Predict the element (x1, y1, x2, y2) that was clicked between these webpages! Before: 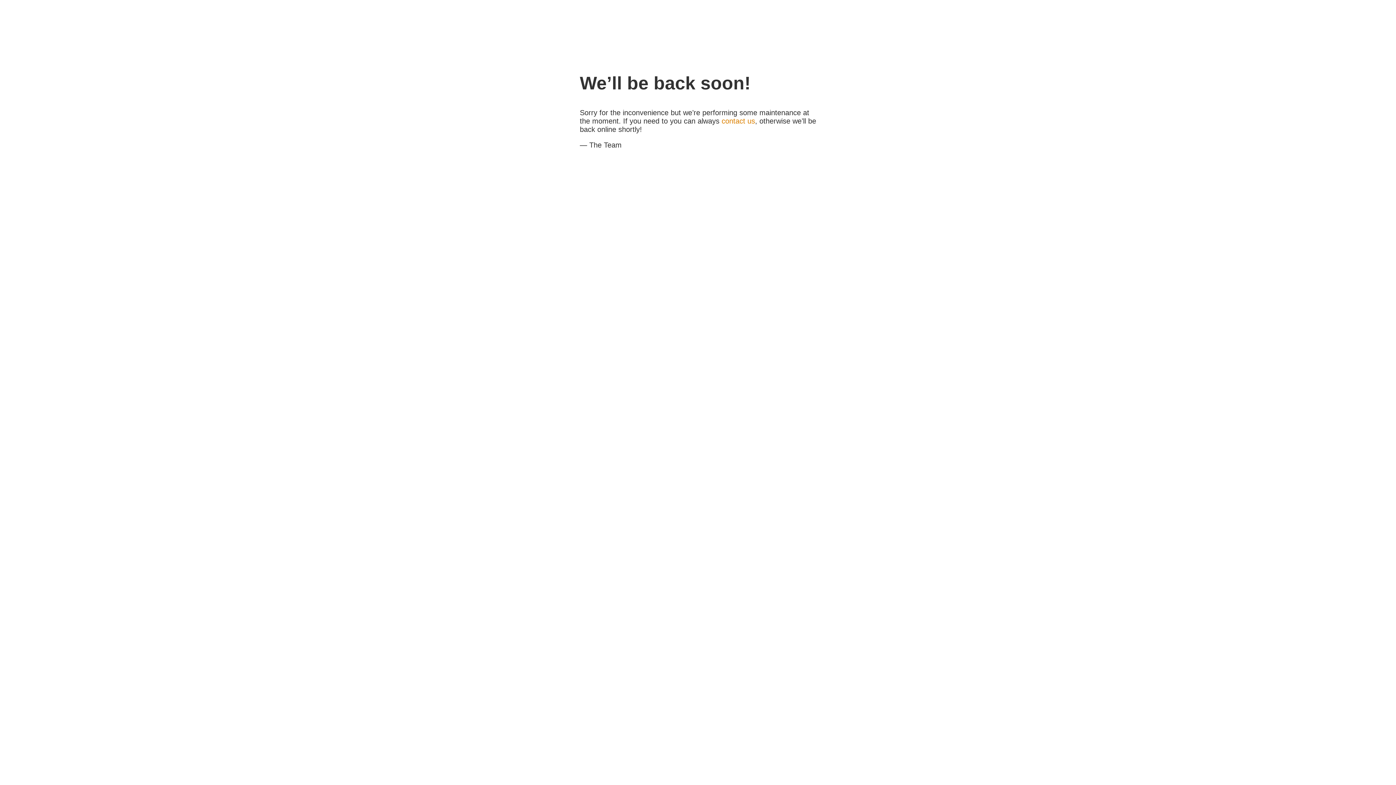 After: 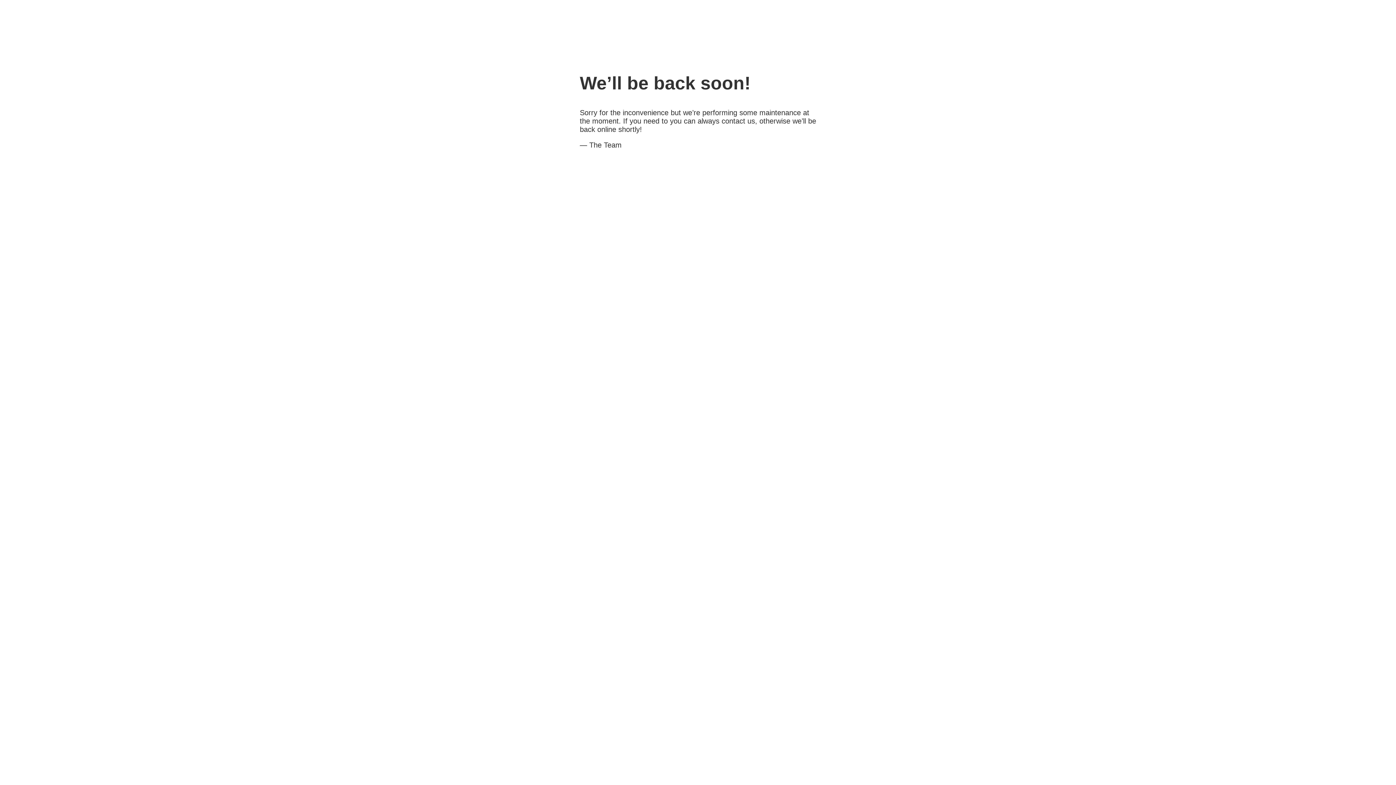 Action: label: contact us bbox: (721, 117, 755, 125)